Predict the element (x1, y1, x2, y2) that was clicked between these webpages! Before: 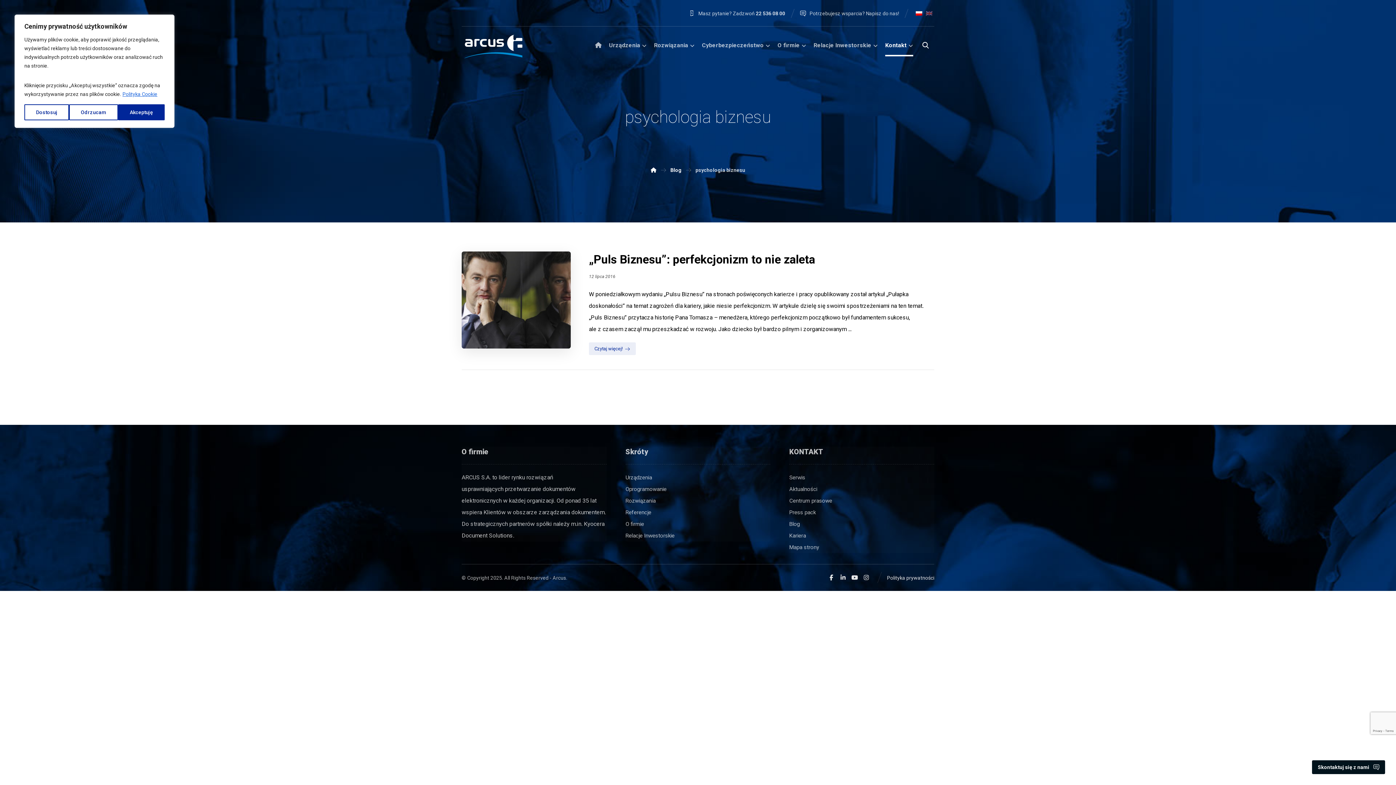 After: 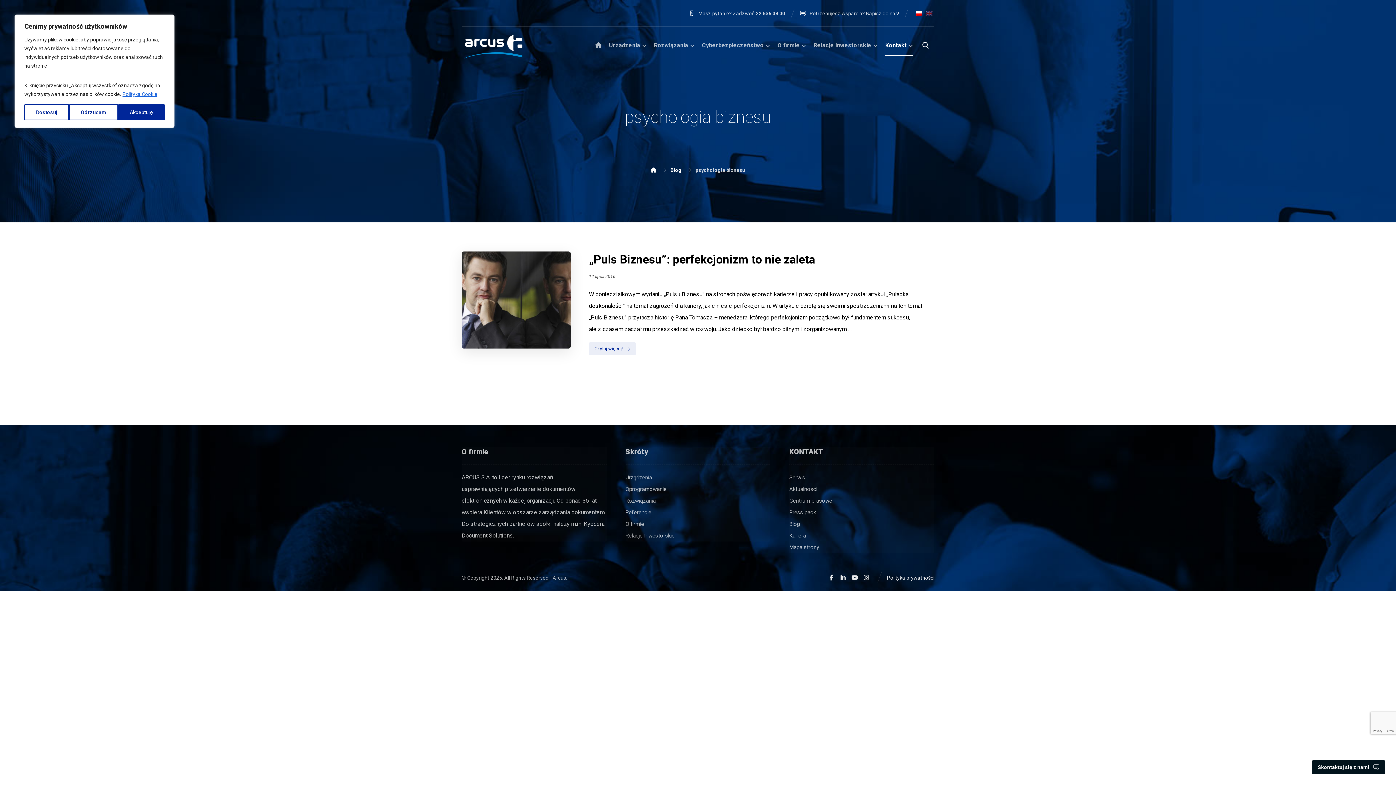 Action: bbox: (887, 574, 934, 581) label: Polityka prywatności